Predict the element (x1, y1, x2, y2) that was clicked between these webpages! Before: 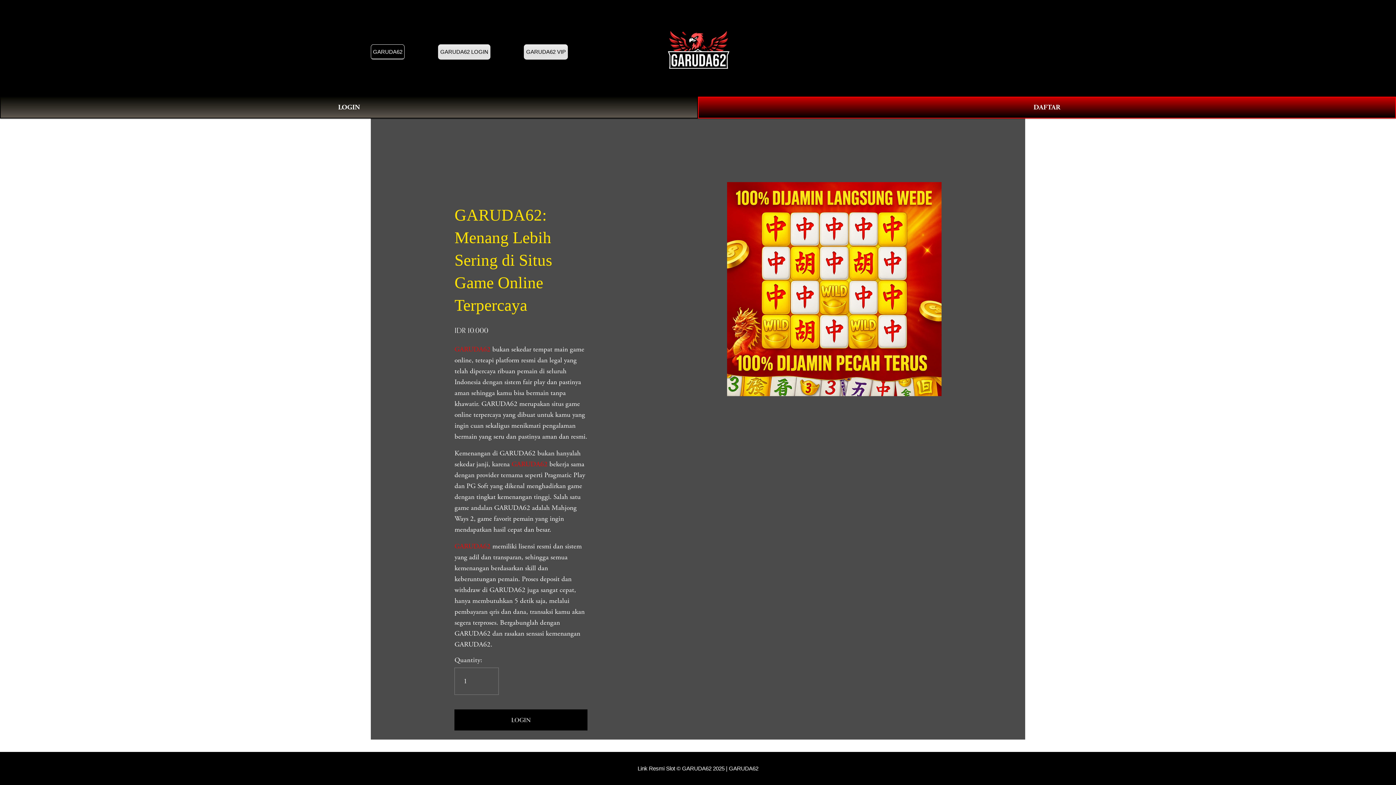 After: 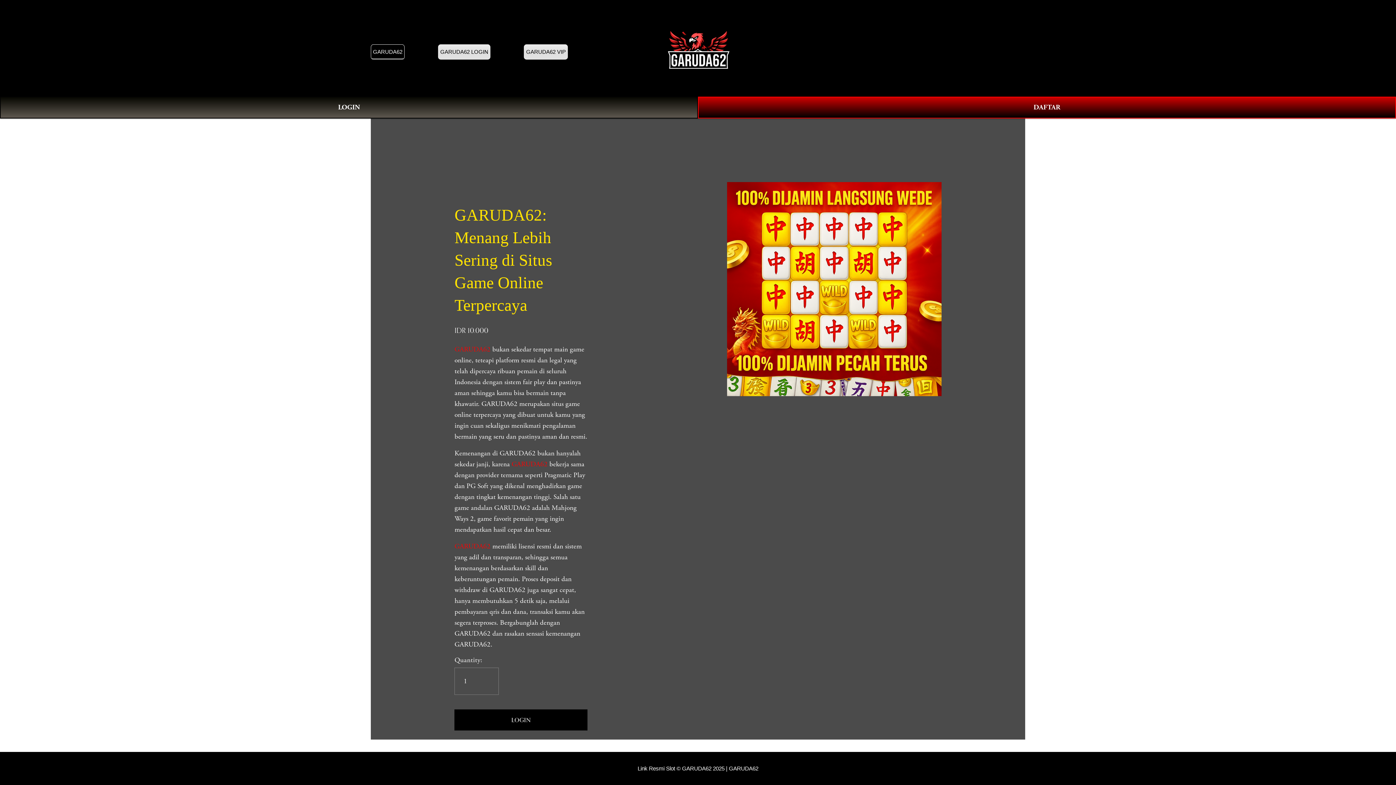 Action: bbox: (667, 27, 730, 68)